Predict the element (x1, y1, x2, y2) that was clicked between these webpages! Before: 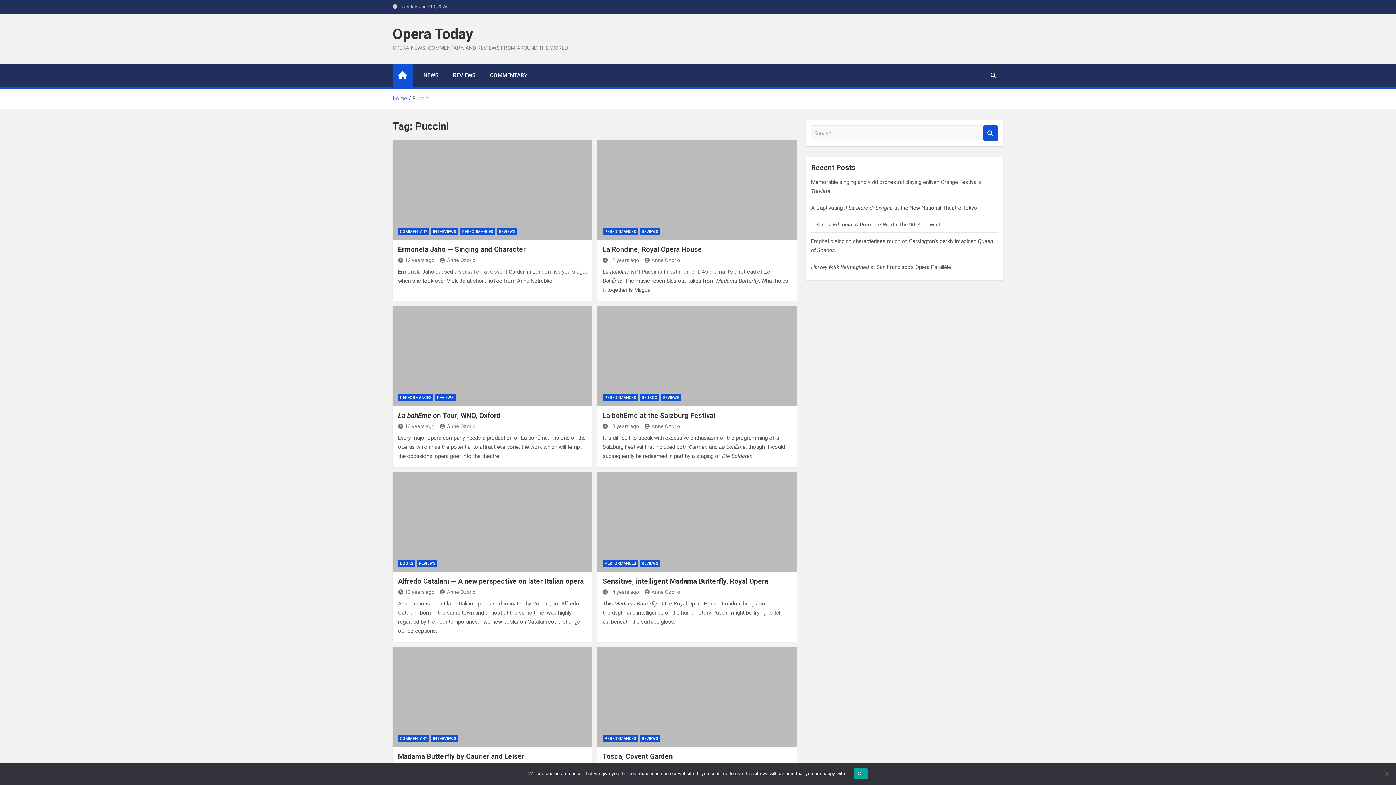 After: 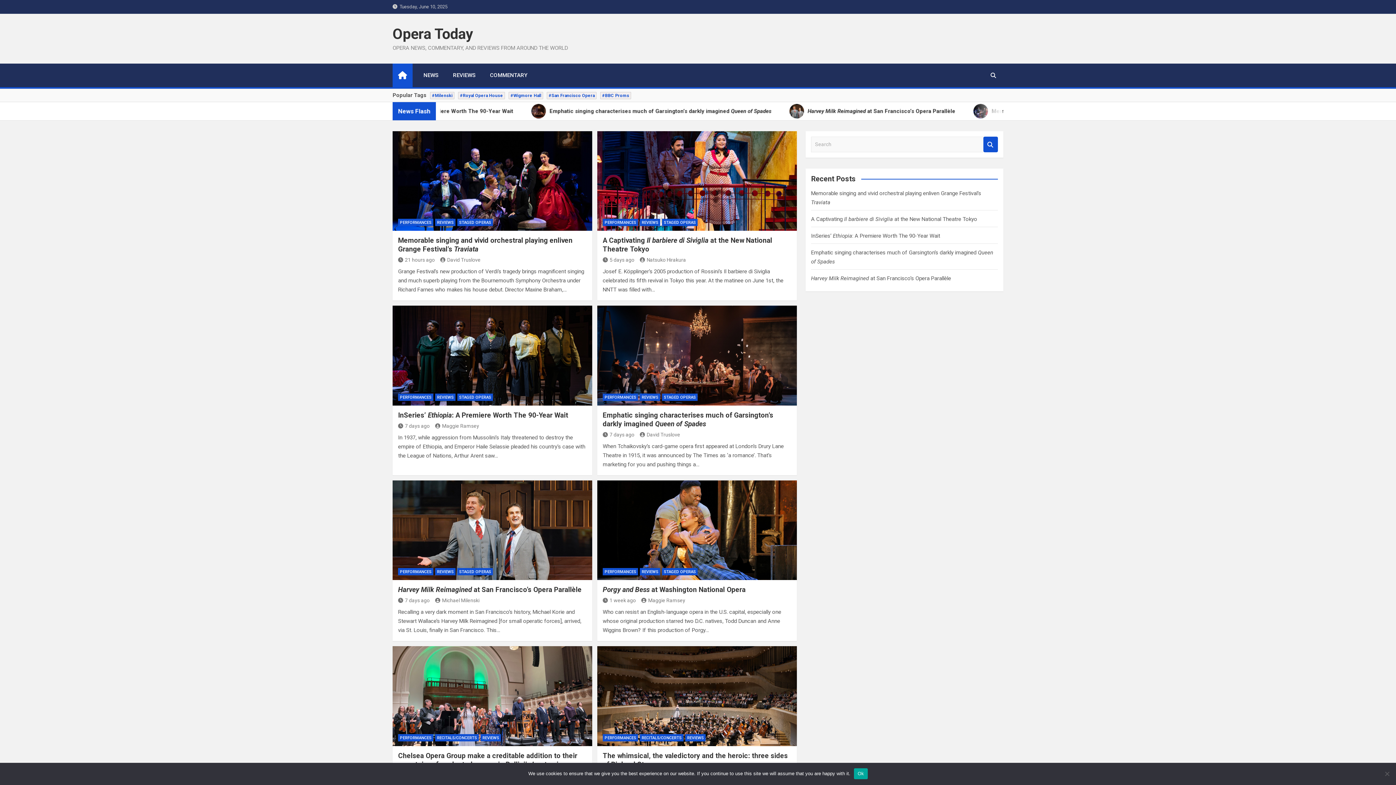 Action: bbox: (392, 63, 412, 87)